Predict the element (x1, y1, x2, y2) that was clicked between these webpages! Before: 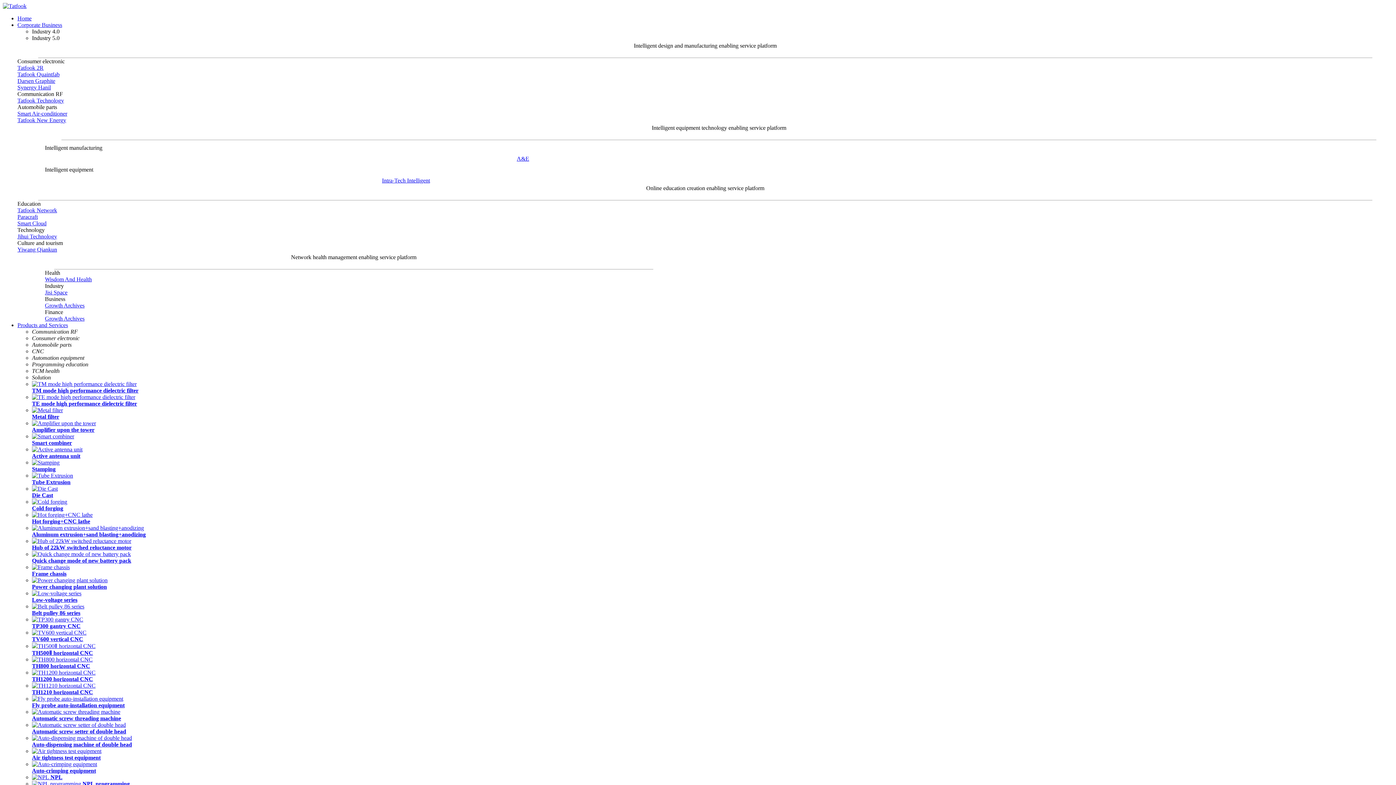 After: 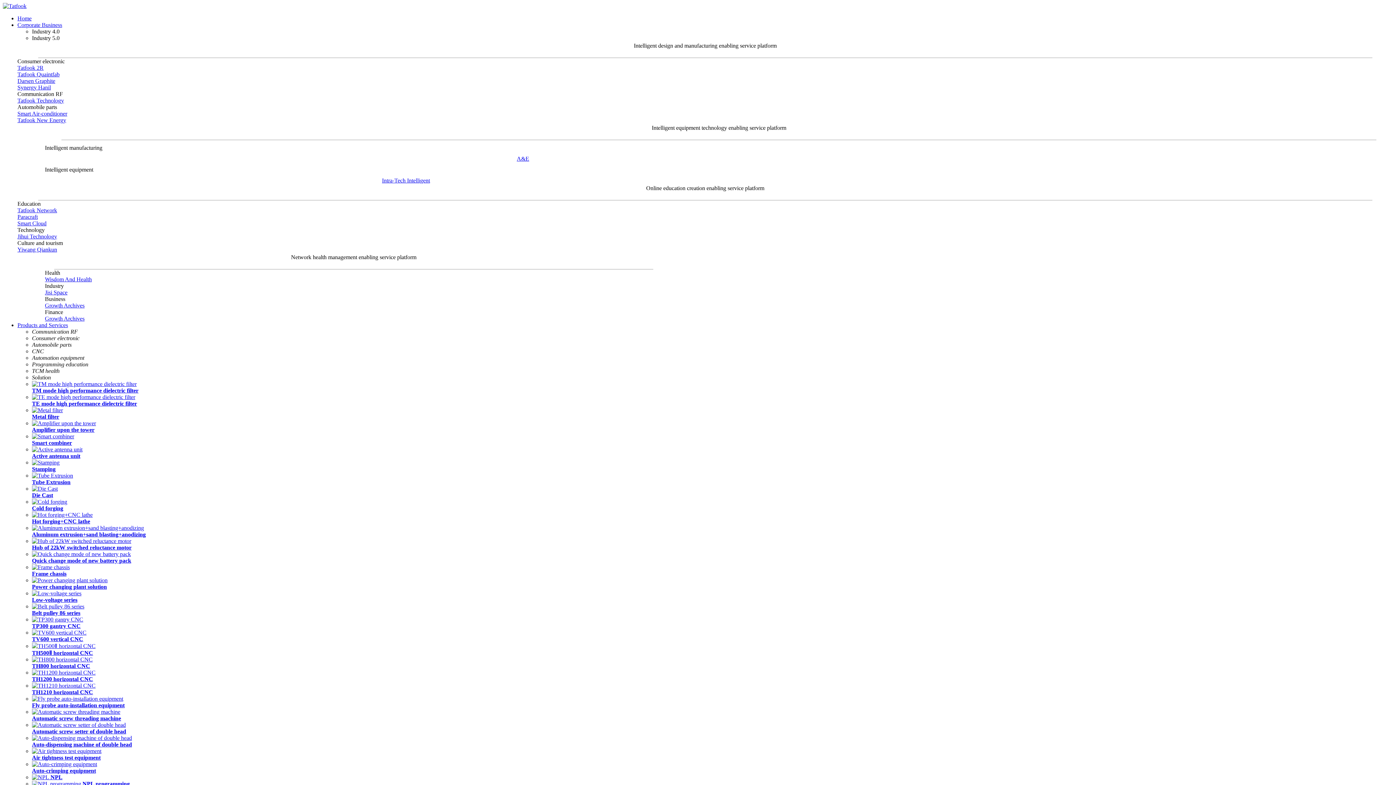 Action: label: Smart Air-conditioner bbox: (17, 110, 67, 116)